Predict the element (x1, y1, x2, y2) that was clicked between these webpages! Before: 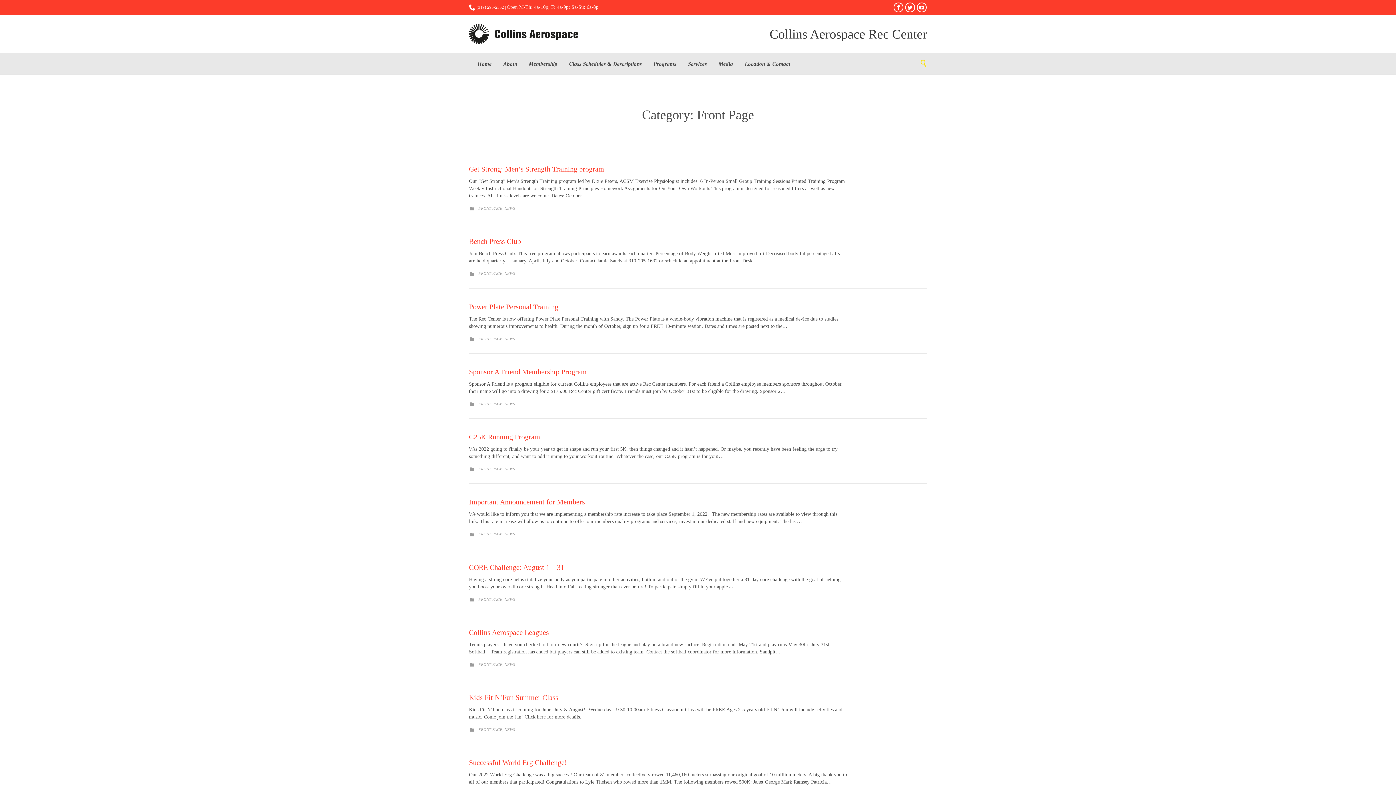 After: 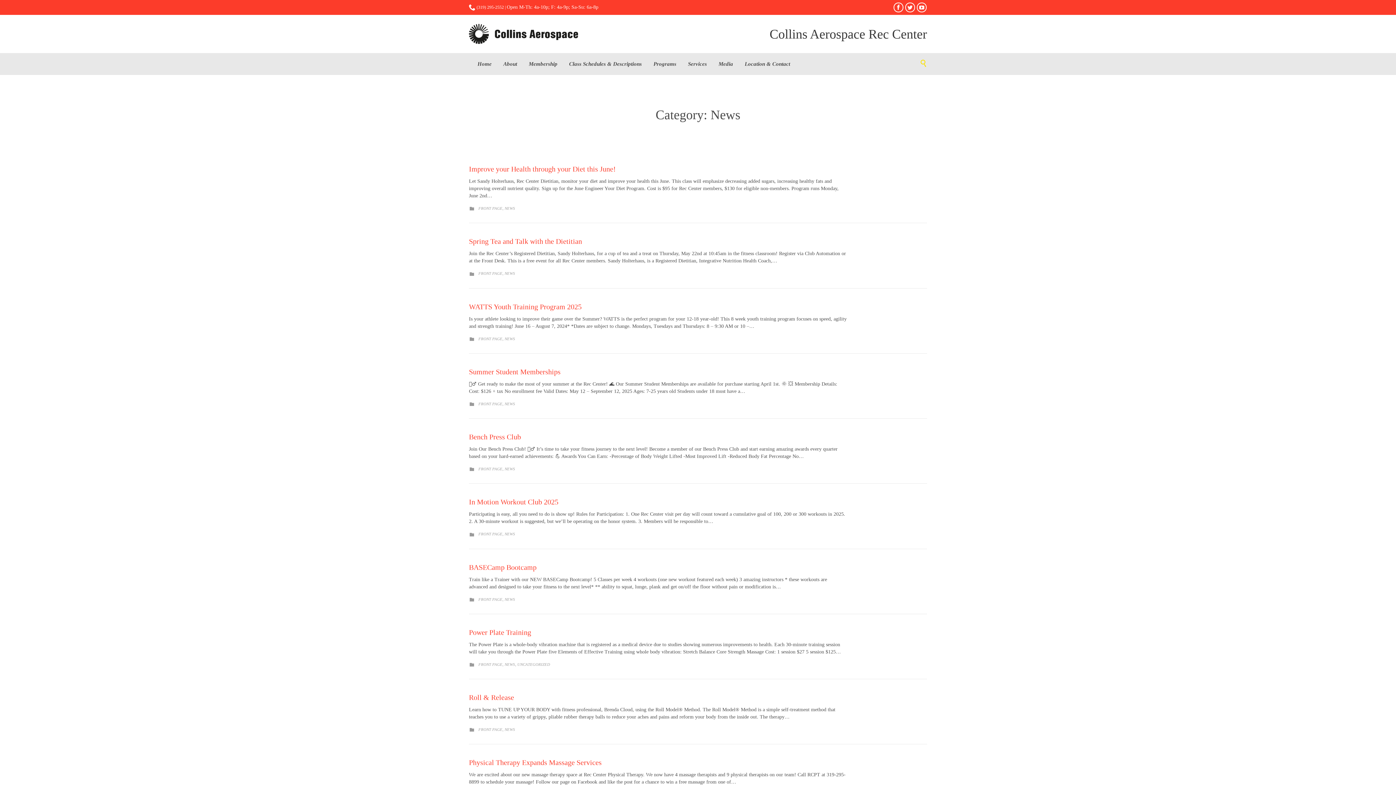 Action: bbox: (504, 597, 515, 601) label: NEWS